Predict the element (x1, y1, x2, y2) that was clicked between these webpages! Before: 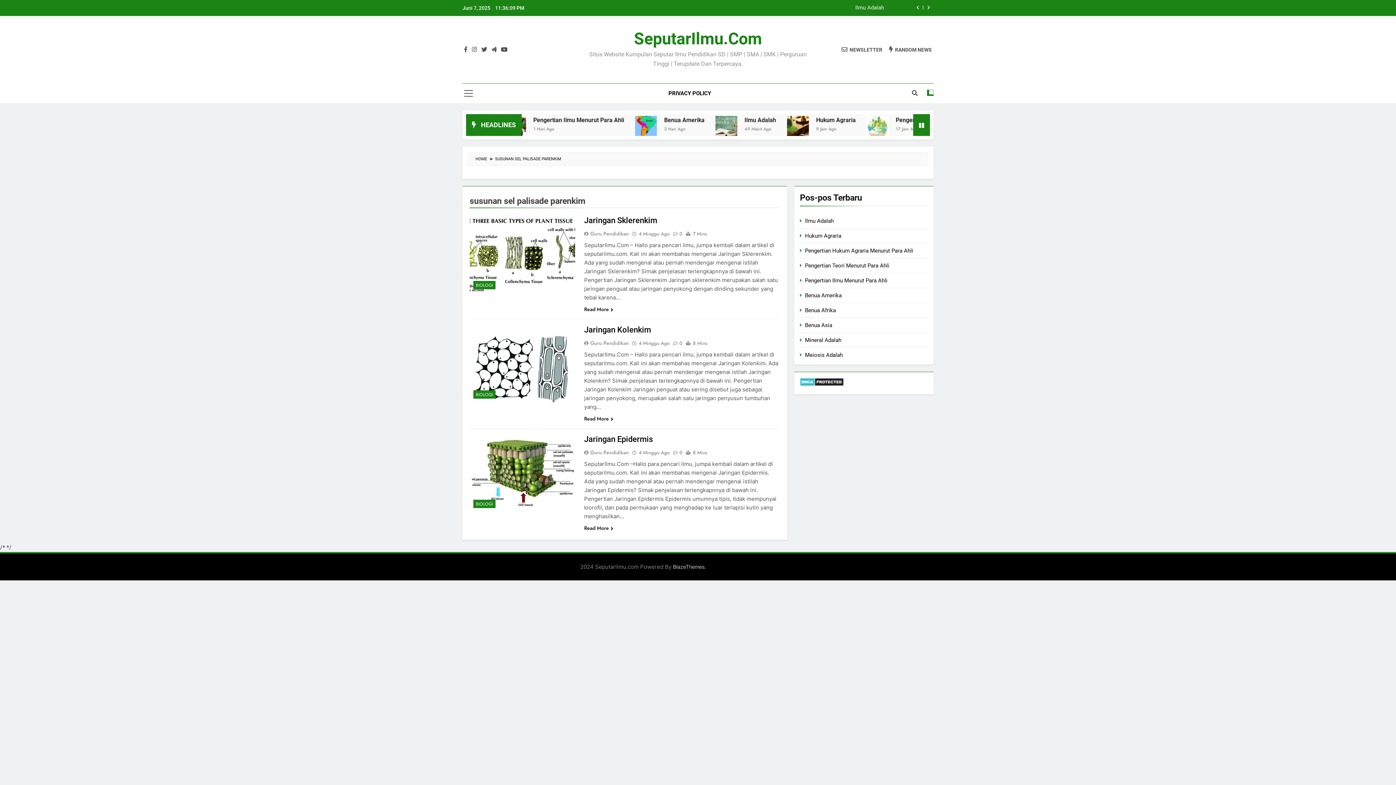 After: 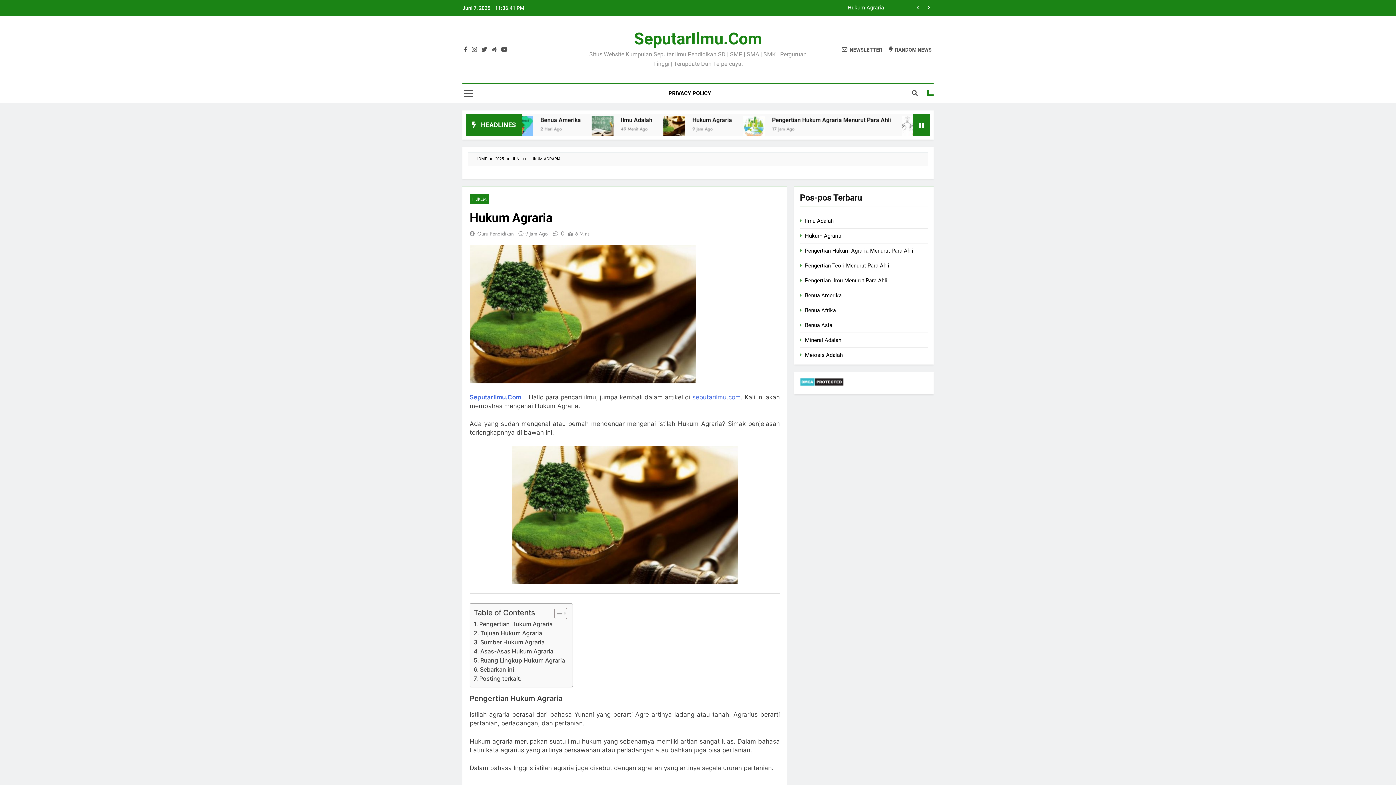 Action: bbox: (805, 232, 841, 239) label: Hukum Agraria